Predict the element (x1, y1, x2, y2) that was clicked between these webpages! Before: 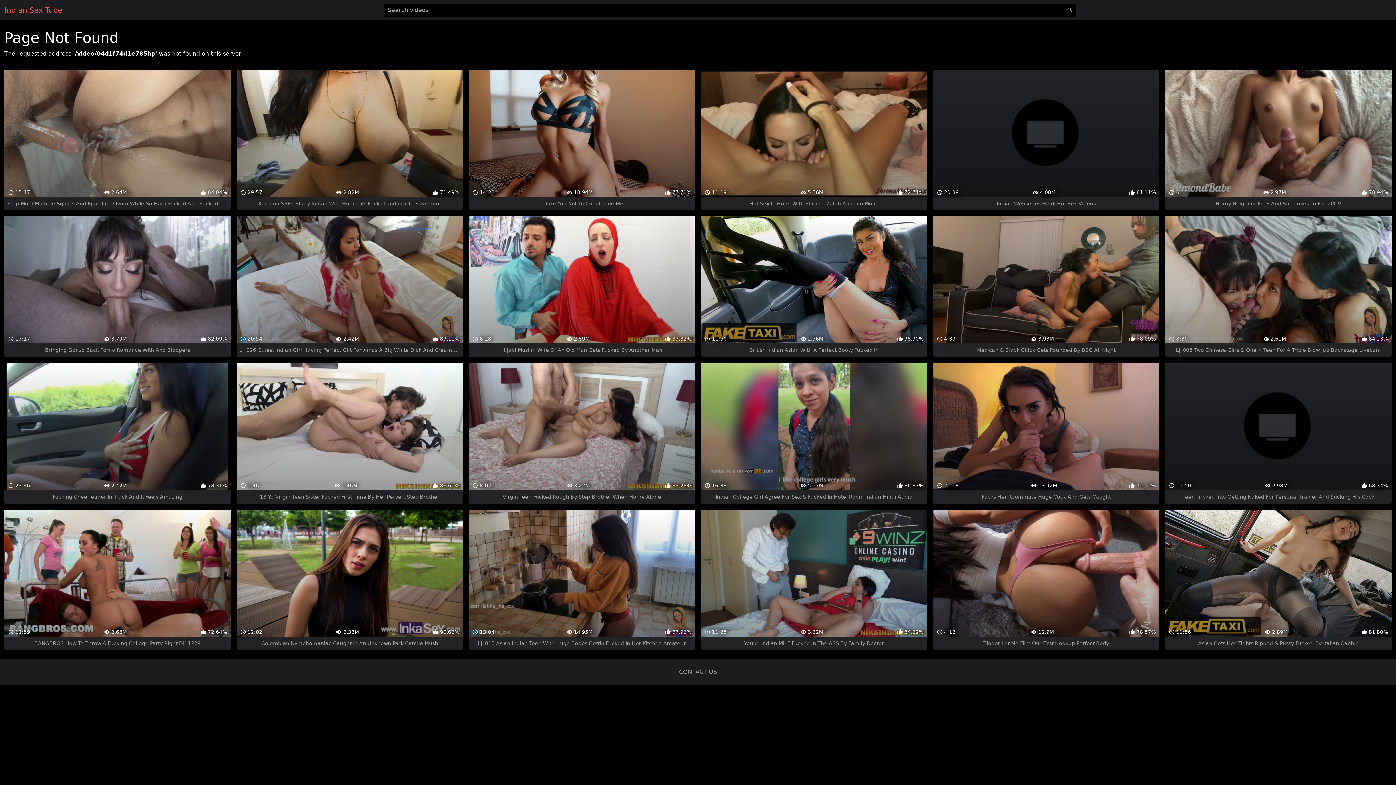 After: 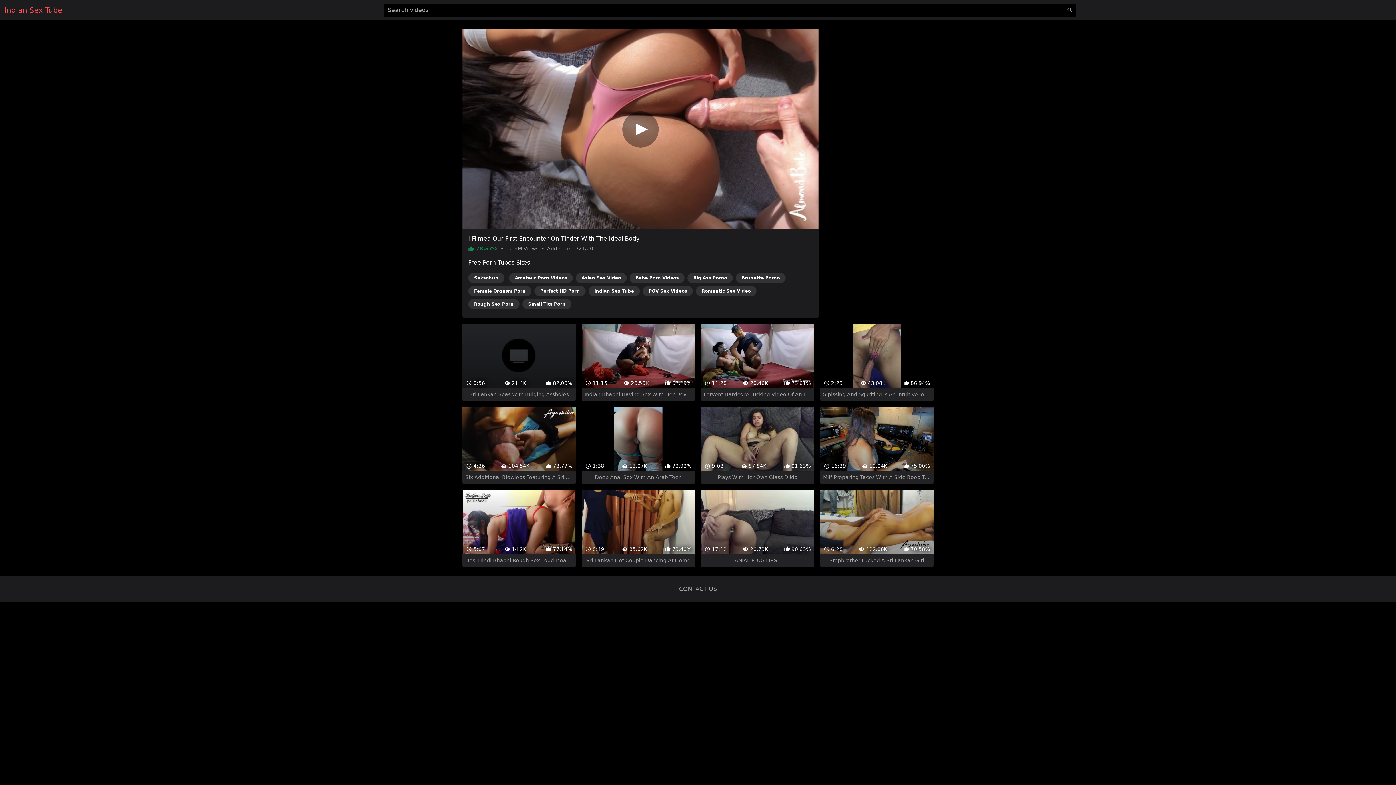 Action: bbox: (933, 509, 1159, 650) label:  4:12
 12.9M
 78.57%
Tinder Let Me Film Our First Hookup Perfect Body